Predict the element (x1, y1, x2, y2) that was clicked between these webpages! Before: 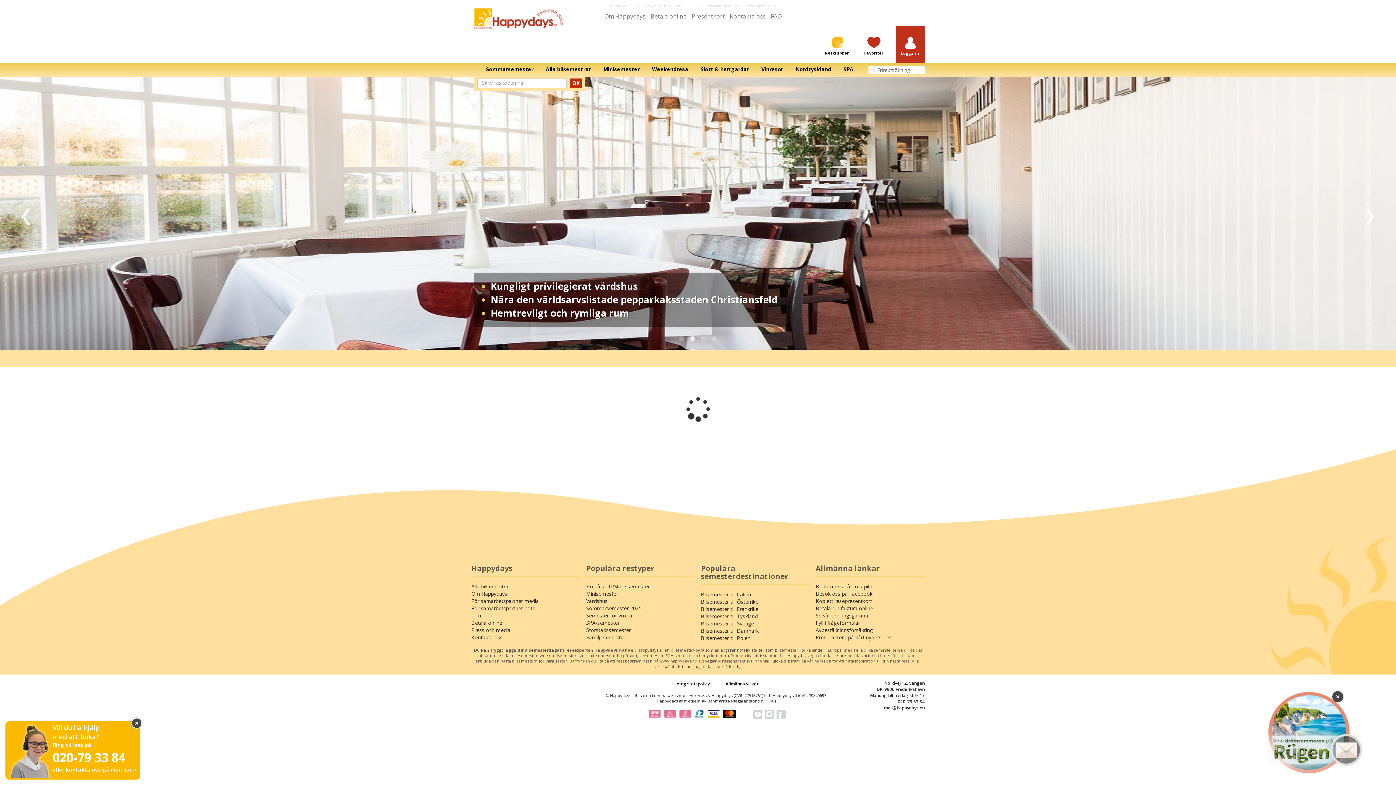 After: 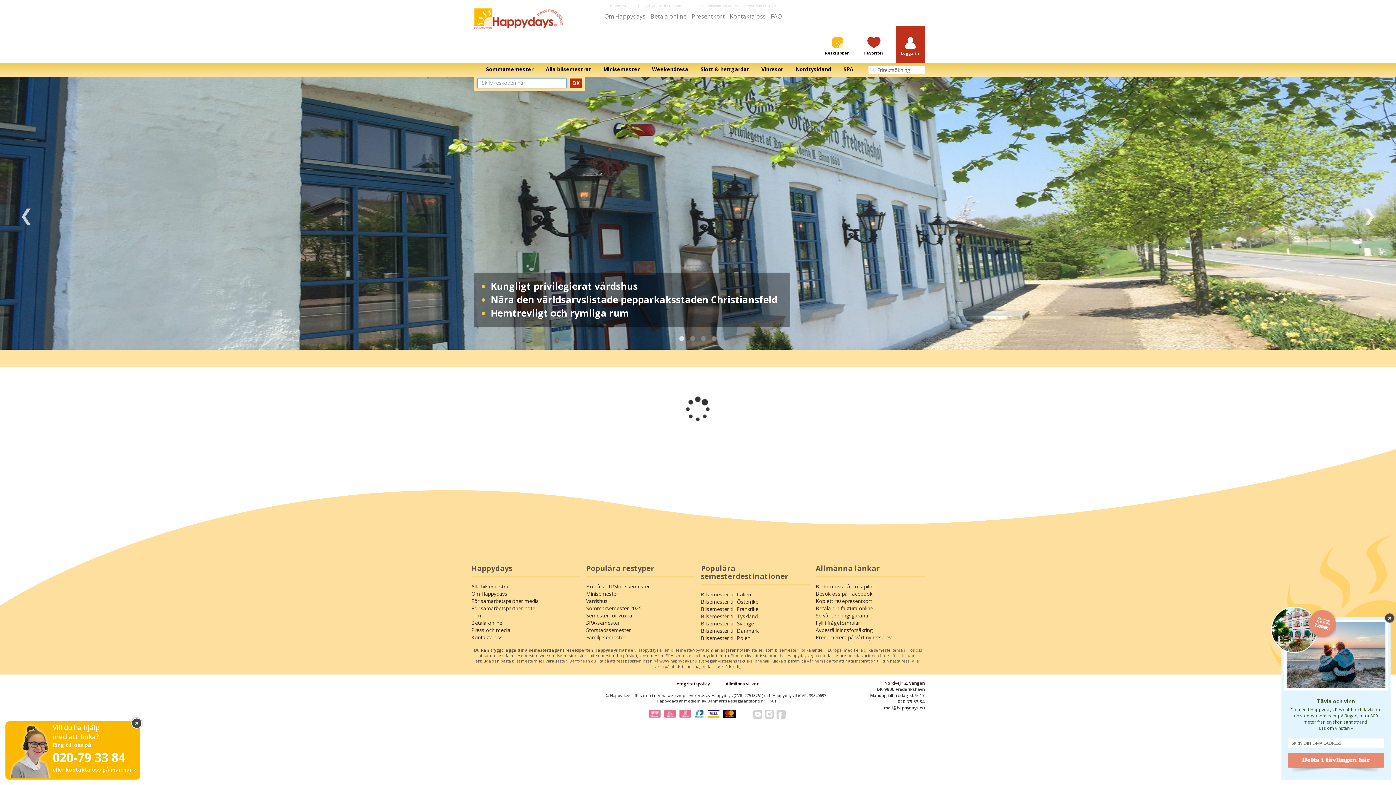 Action: bbox: (569, 53, 582, 62) label: OK